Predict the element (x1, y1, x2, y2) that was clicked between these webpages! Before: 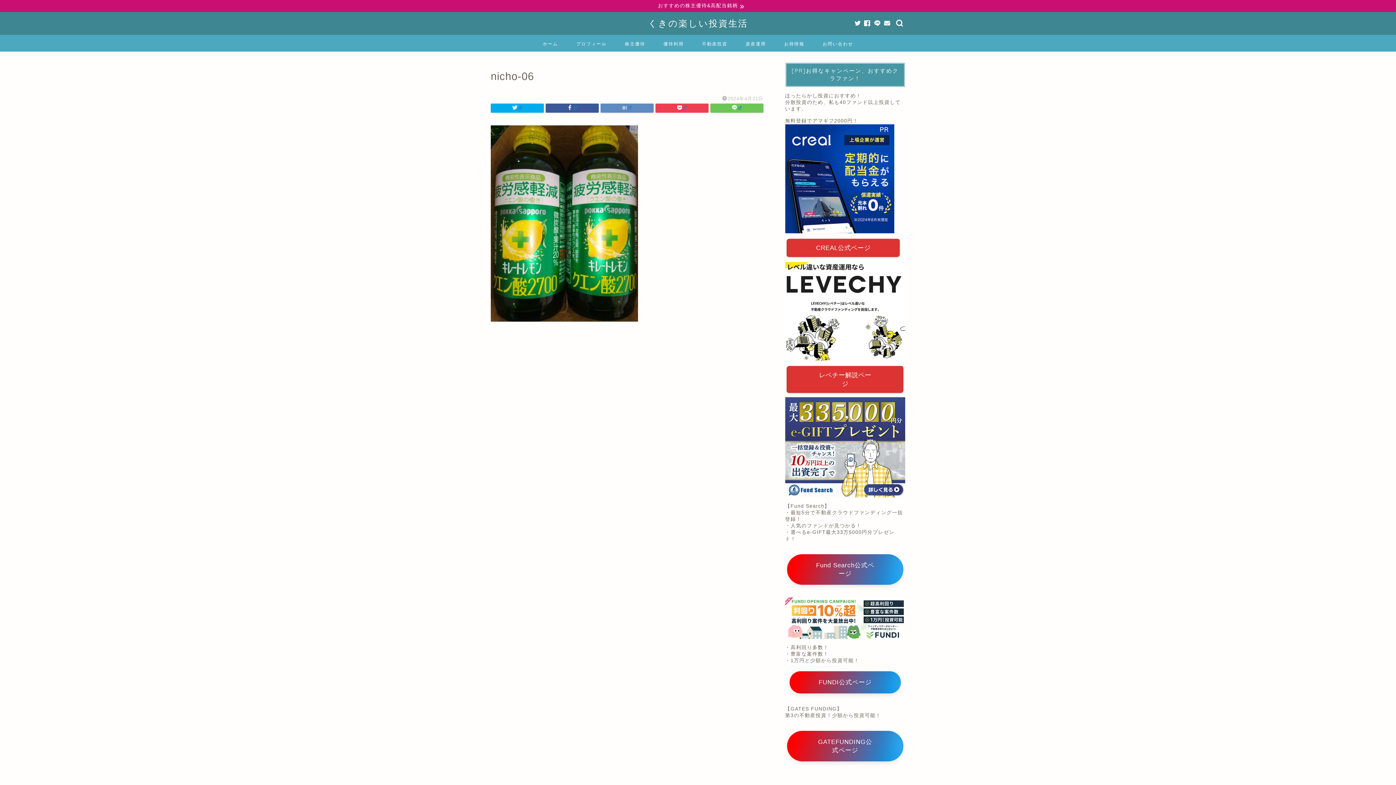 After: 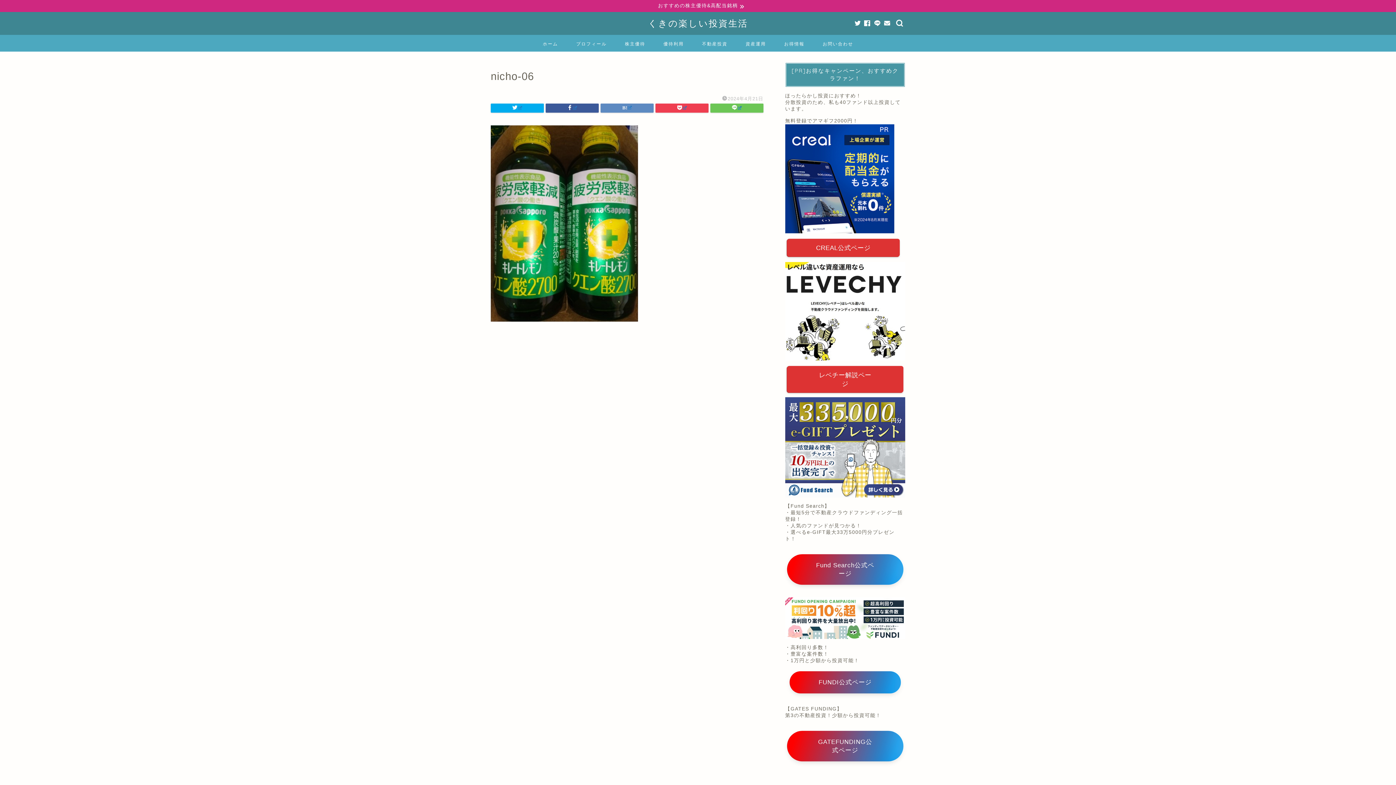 Action: bbox: (0, 0, 1396, 12) label: おすすめの株主優待&高配当銘柄